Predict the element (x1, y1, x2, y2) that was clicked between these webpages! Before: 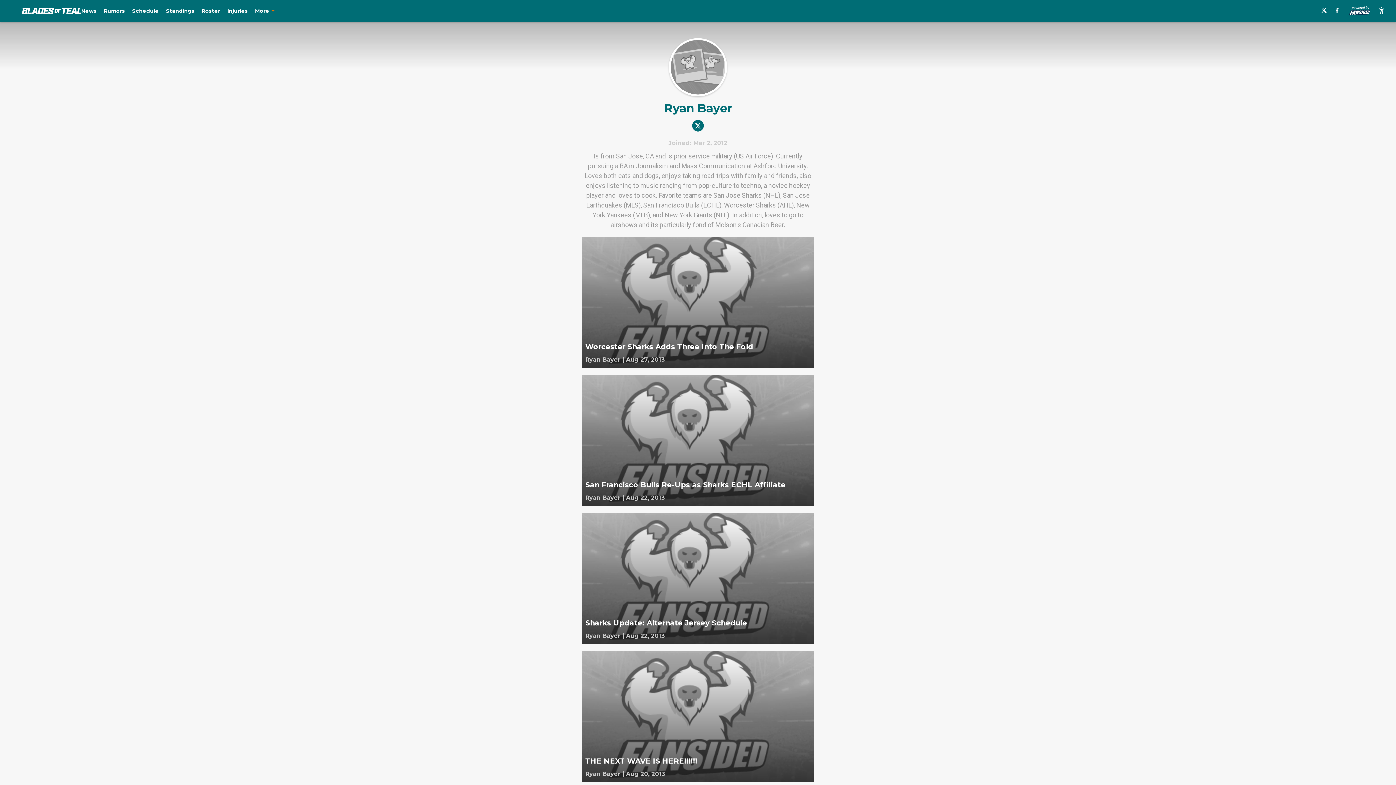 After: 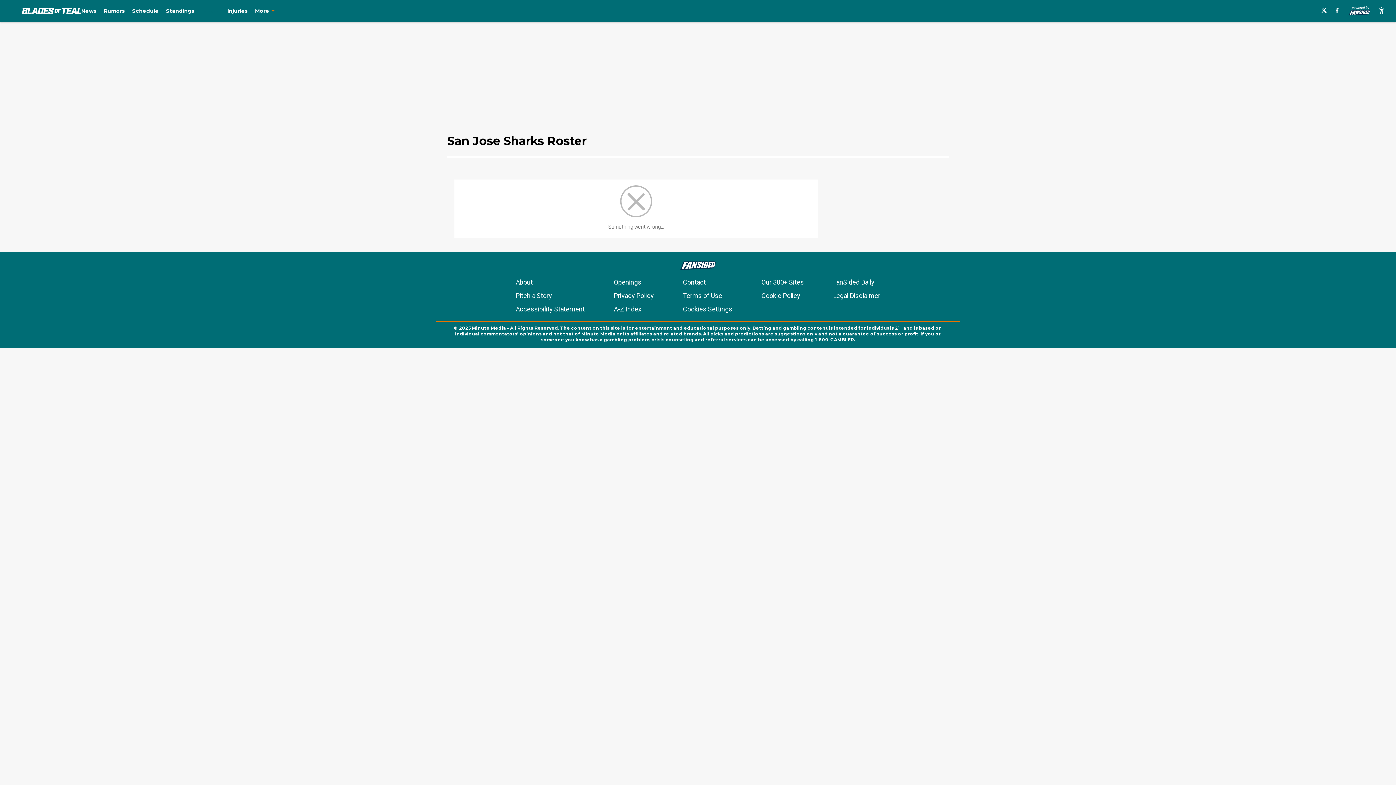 Action: label: Roster bbox: (201, 7, 220, 14)